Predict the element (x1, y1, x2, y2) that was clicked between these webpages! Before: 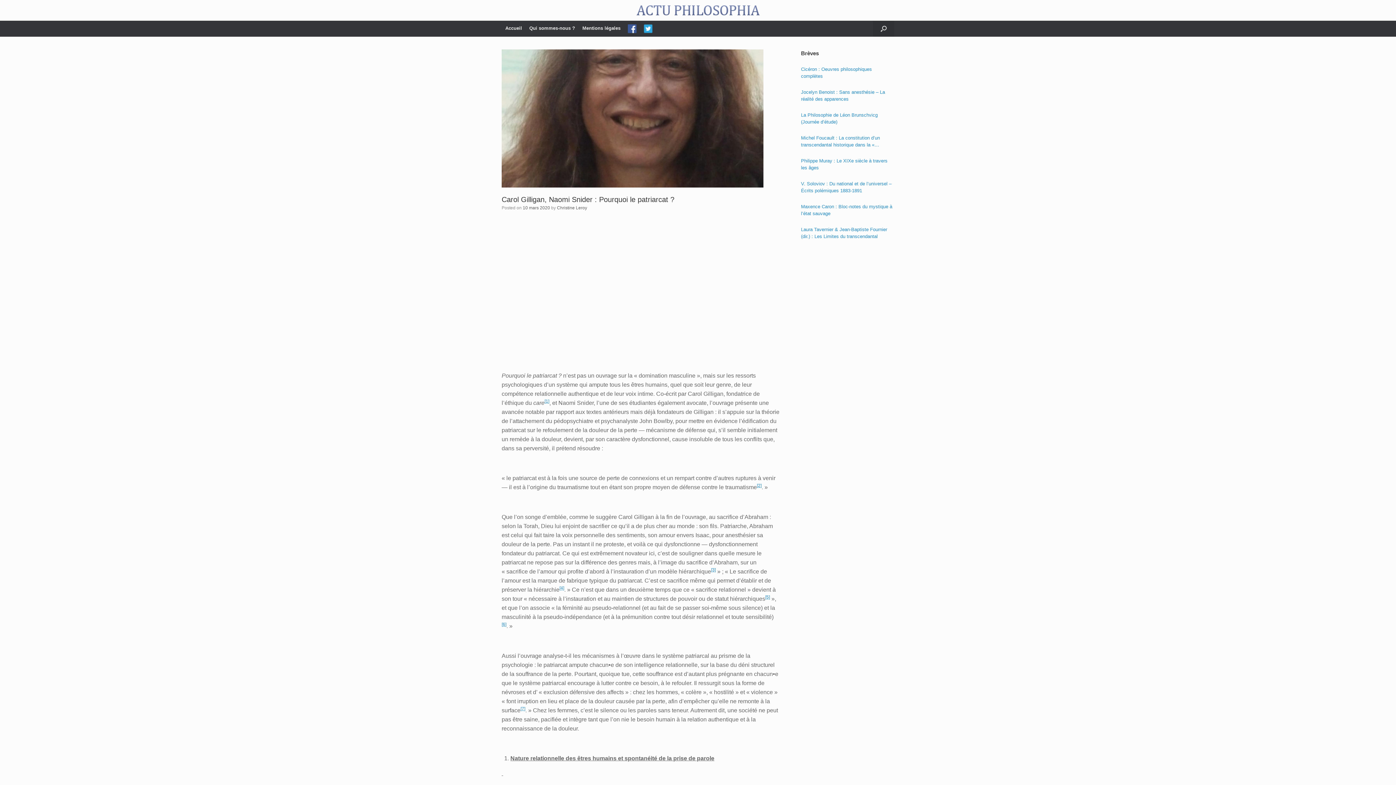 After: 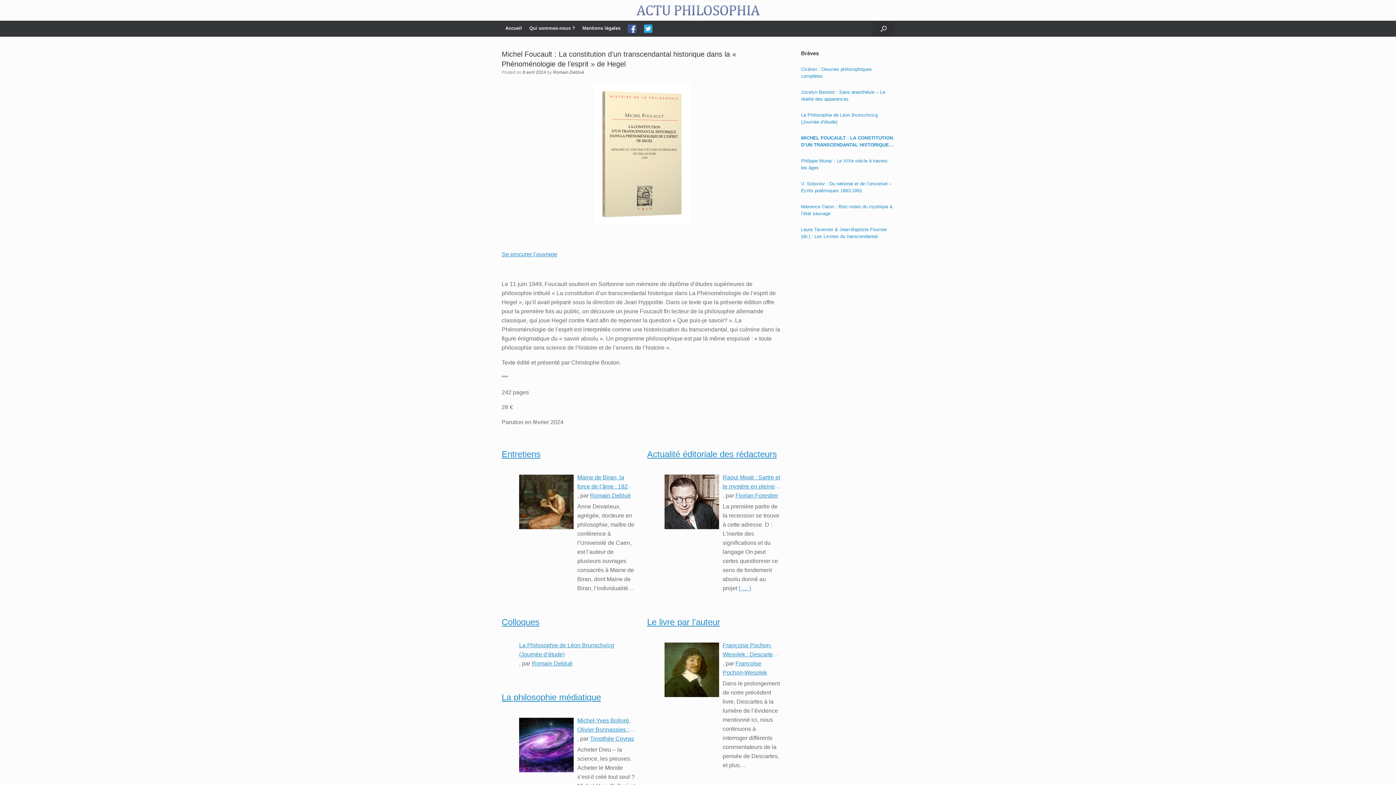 Action: label: Michel Foucault : La constitution d’un transcendantal historique dans la « Phénoménologie de l’esprit » de Hegel bbox: (801, 134, 894, 148)